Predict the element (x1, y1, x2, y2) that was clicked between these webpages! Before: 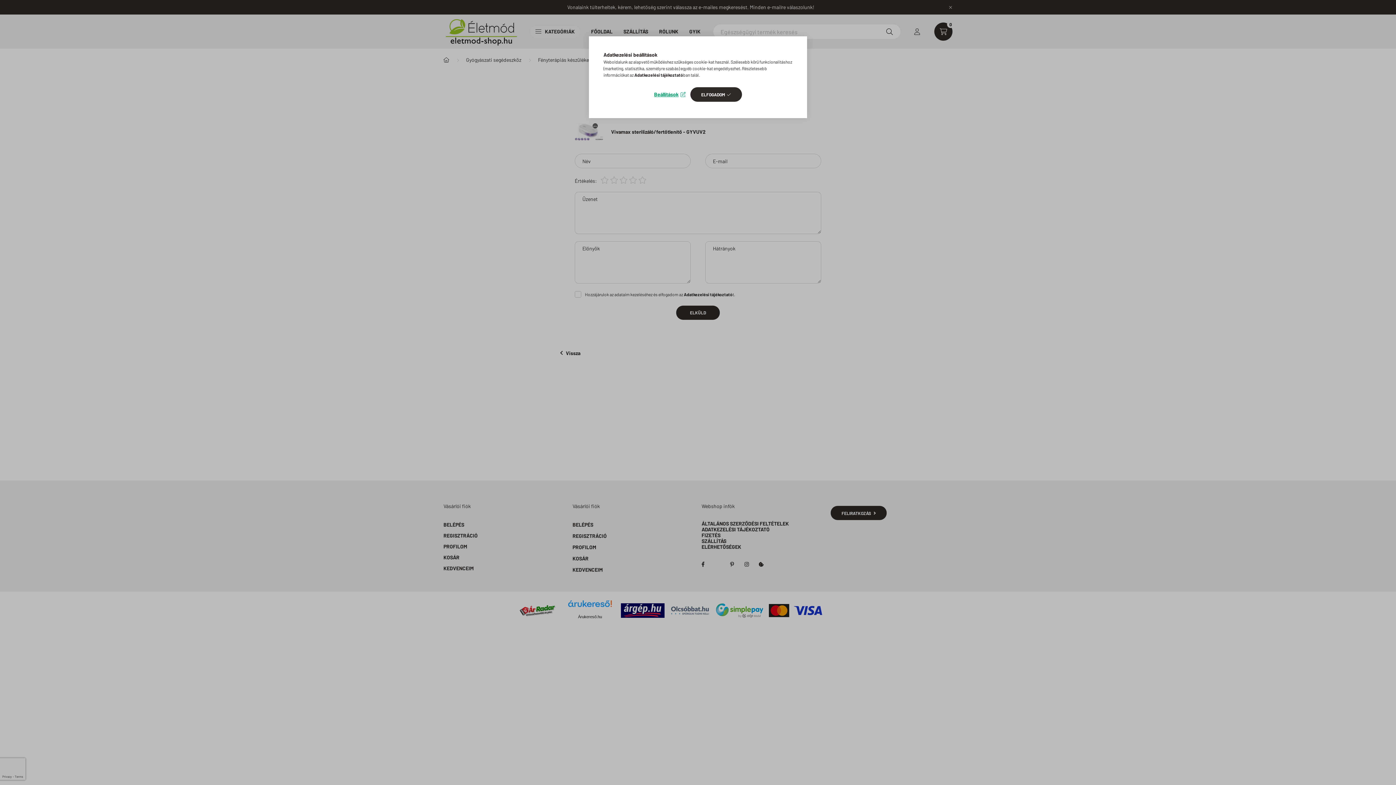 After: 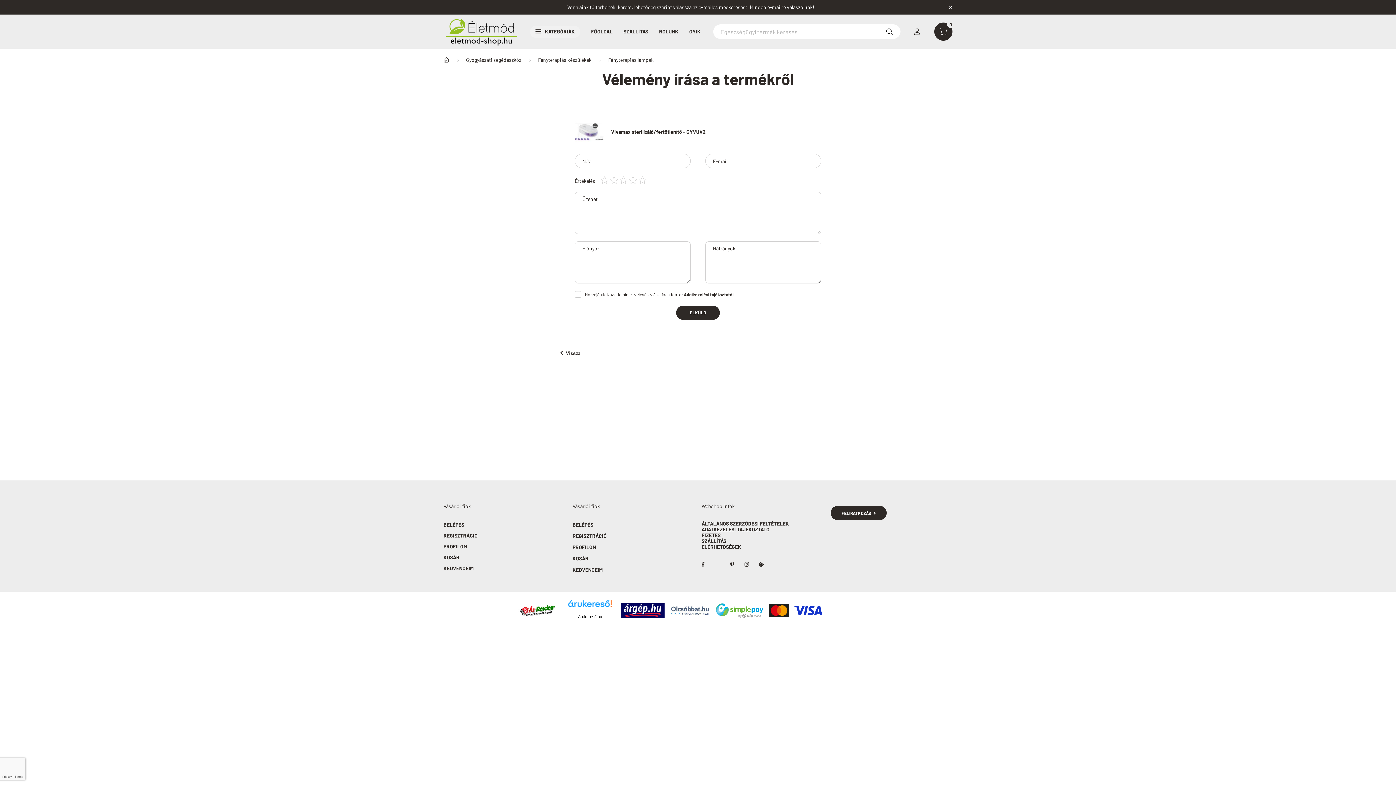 Action: label: ELFOGADOM bbox: (690, 87, 742, 101)